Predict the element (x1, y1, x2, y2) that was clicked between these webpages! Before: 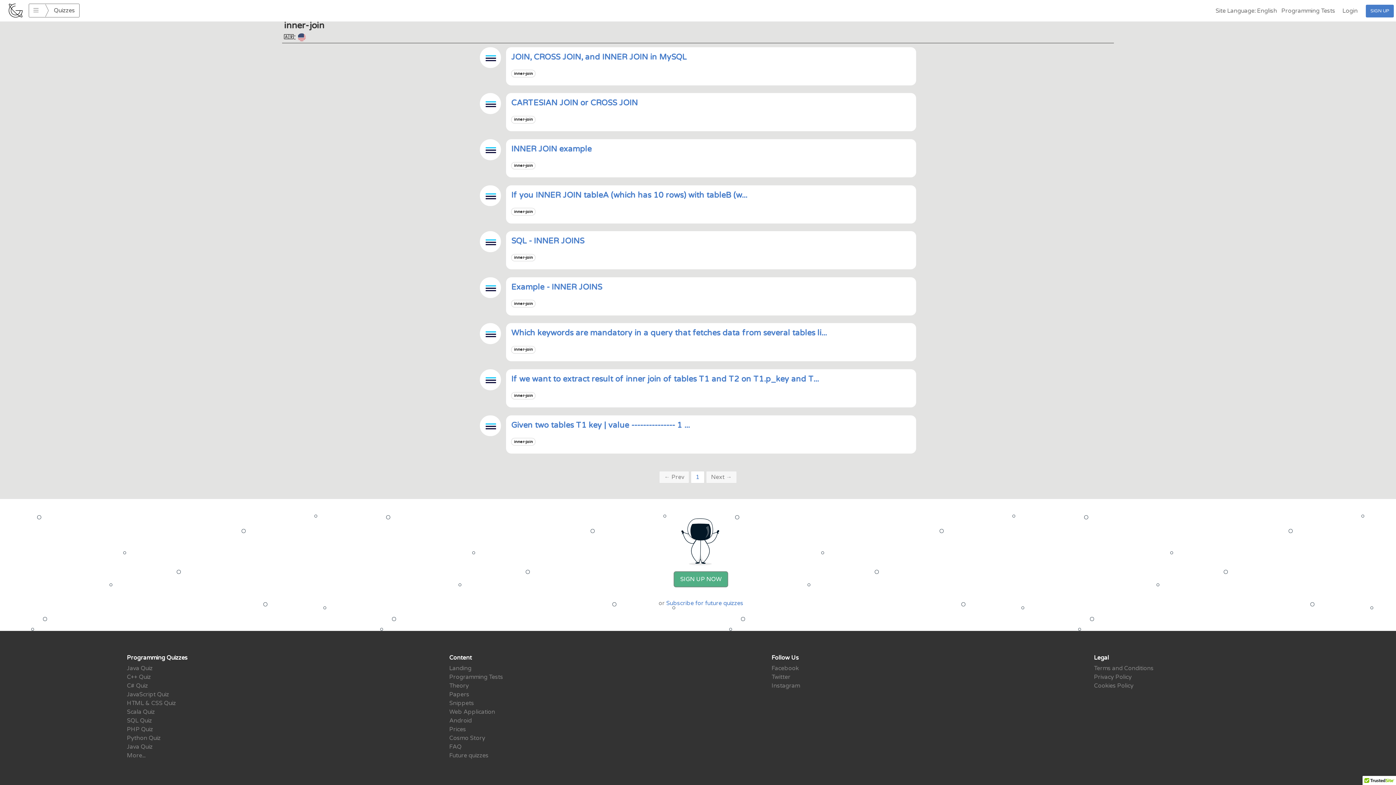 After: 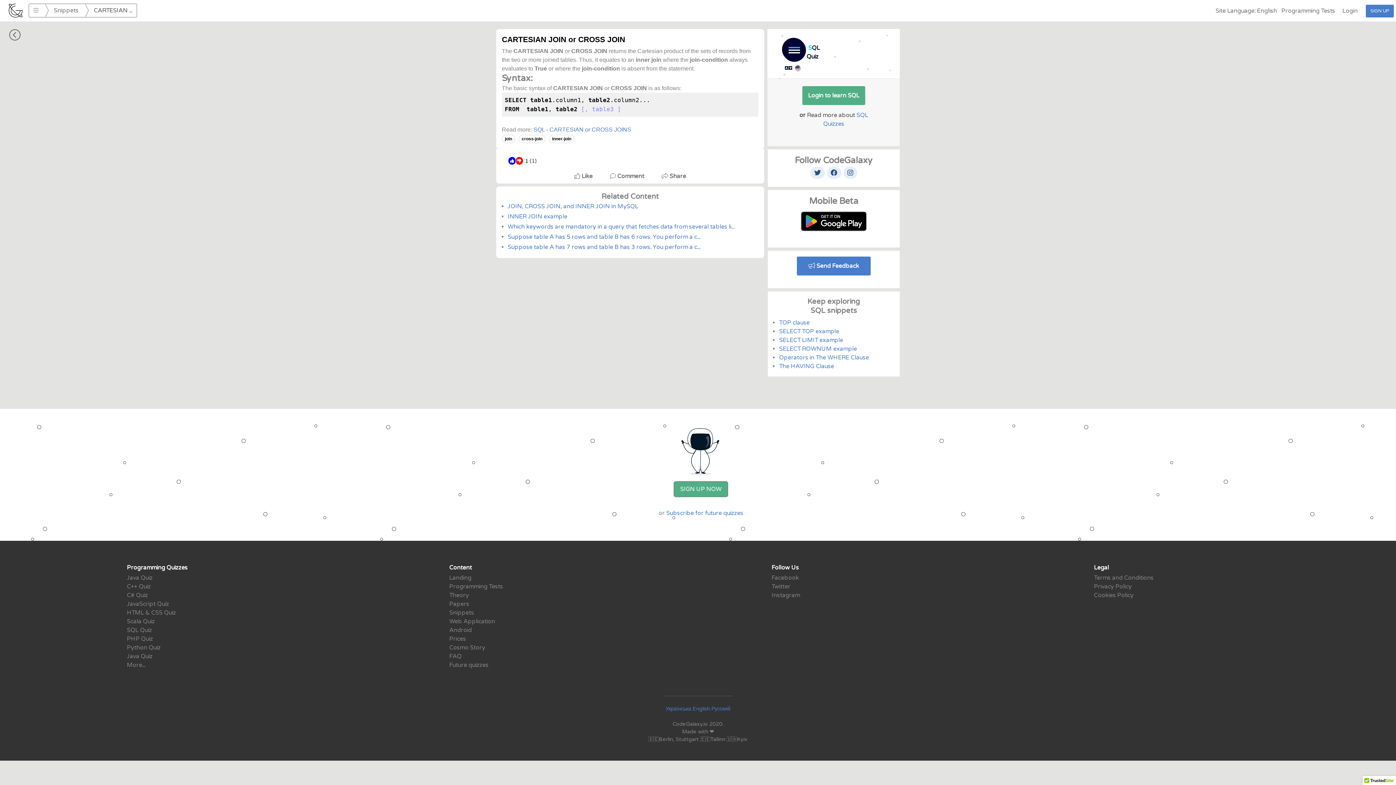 Action: bbox: (511, 98, 911, 107) label: CARTESIAN JOIN or CROSS JOIN